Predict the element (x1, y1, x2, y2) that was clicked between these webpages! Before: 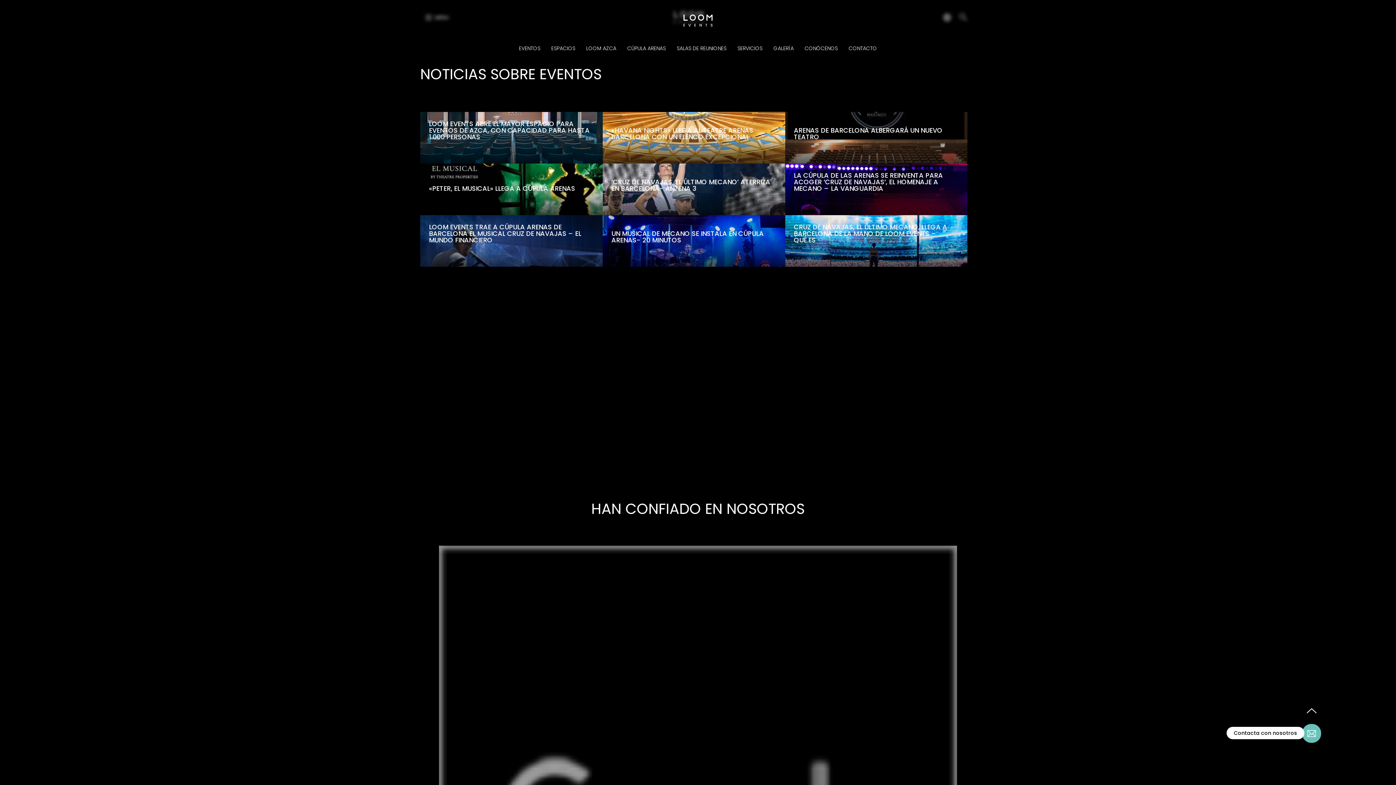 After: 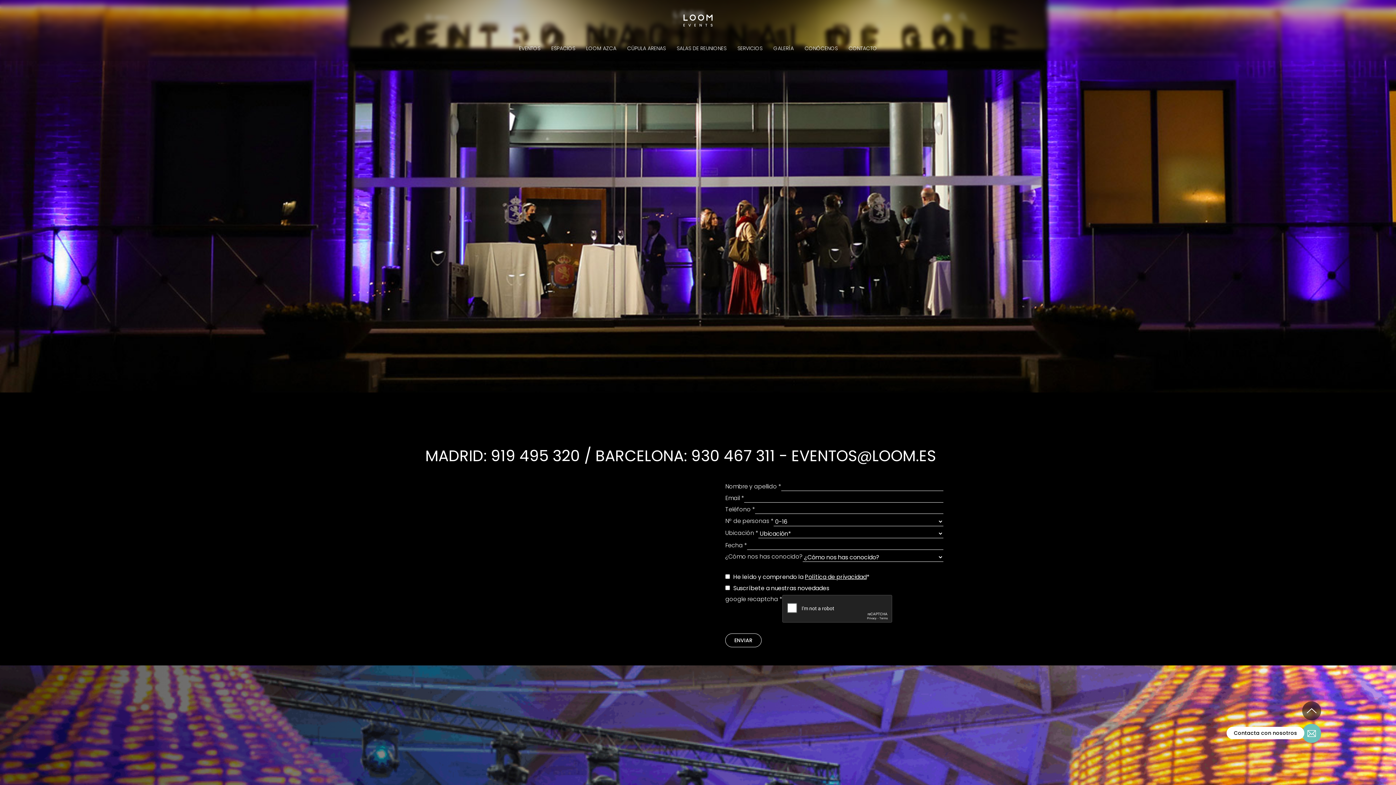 Action: label: CONTACTO bbox: (843, 44, 882, 61)